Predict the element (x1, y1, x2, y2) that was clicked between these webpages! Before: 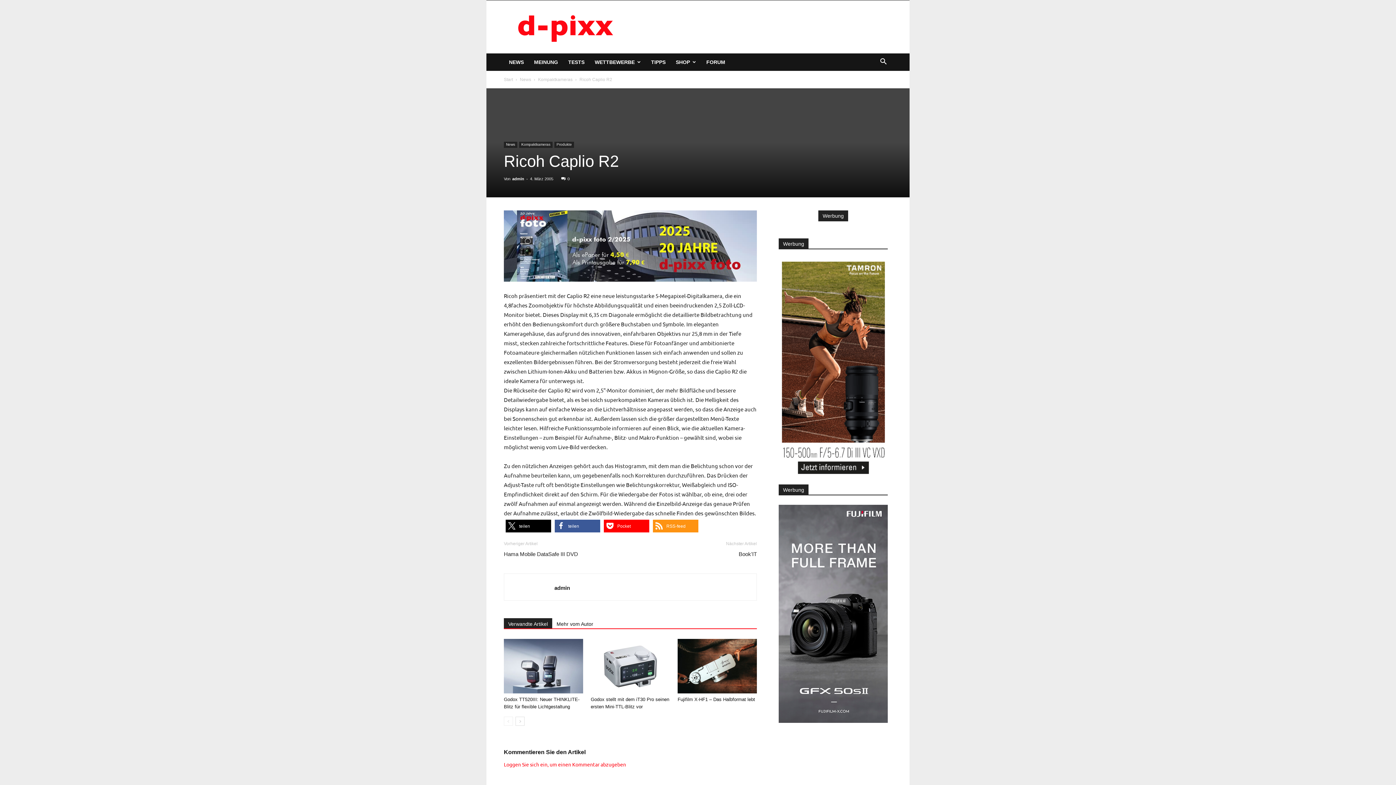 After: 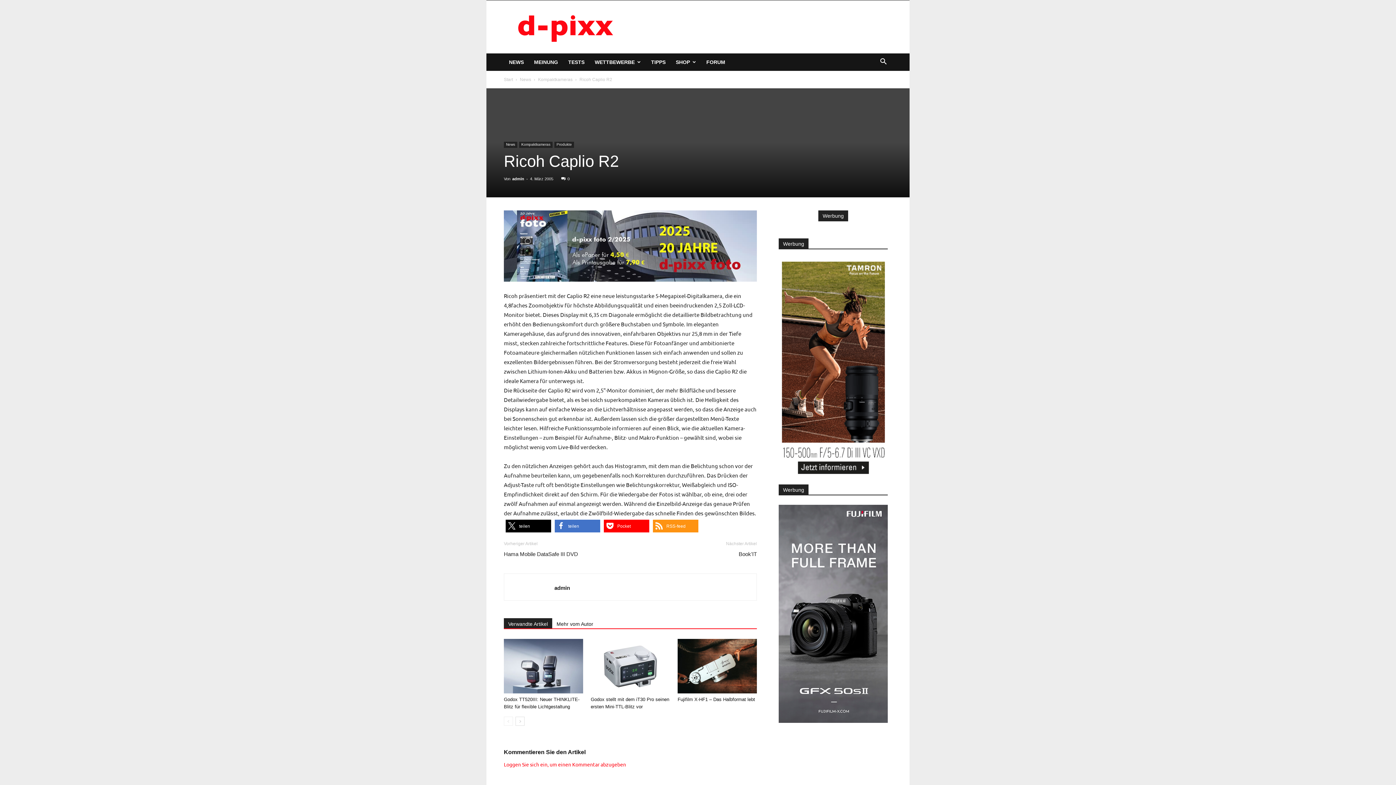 Action: label: Bei Facebook teilen bbox: (554, 519, 600, 532)